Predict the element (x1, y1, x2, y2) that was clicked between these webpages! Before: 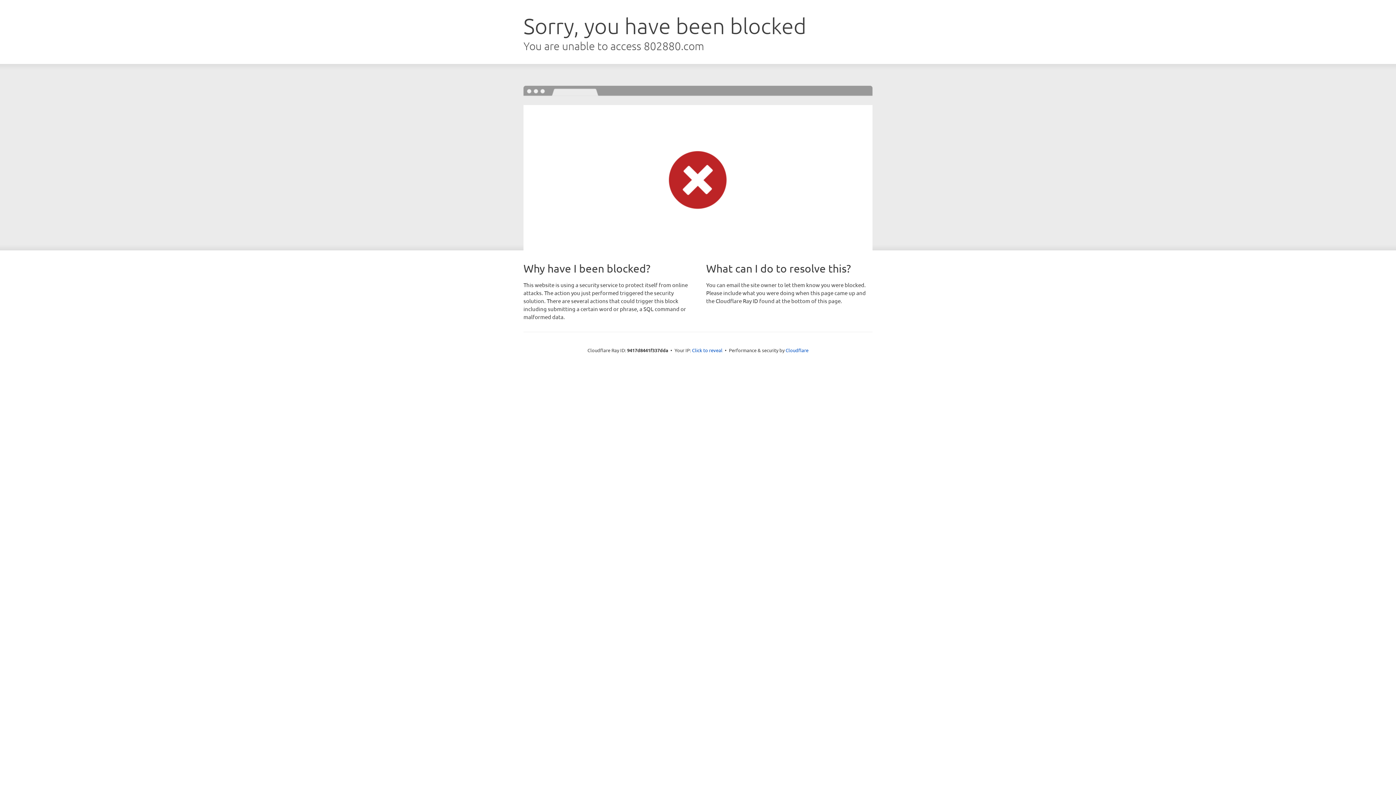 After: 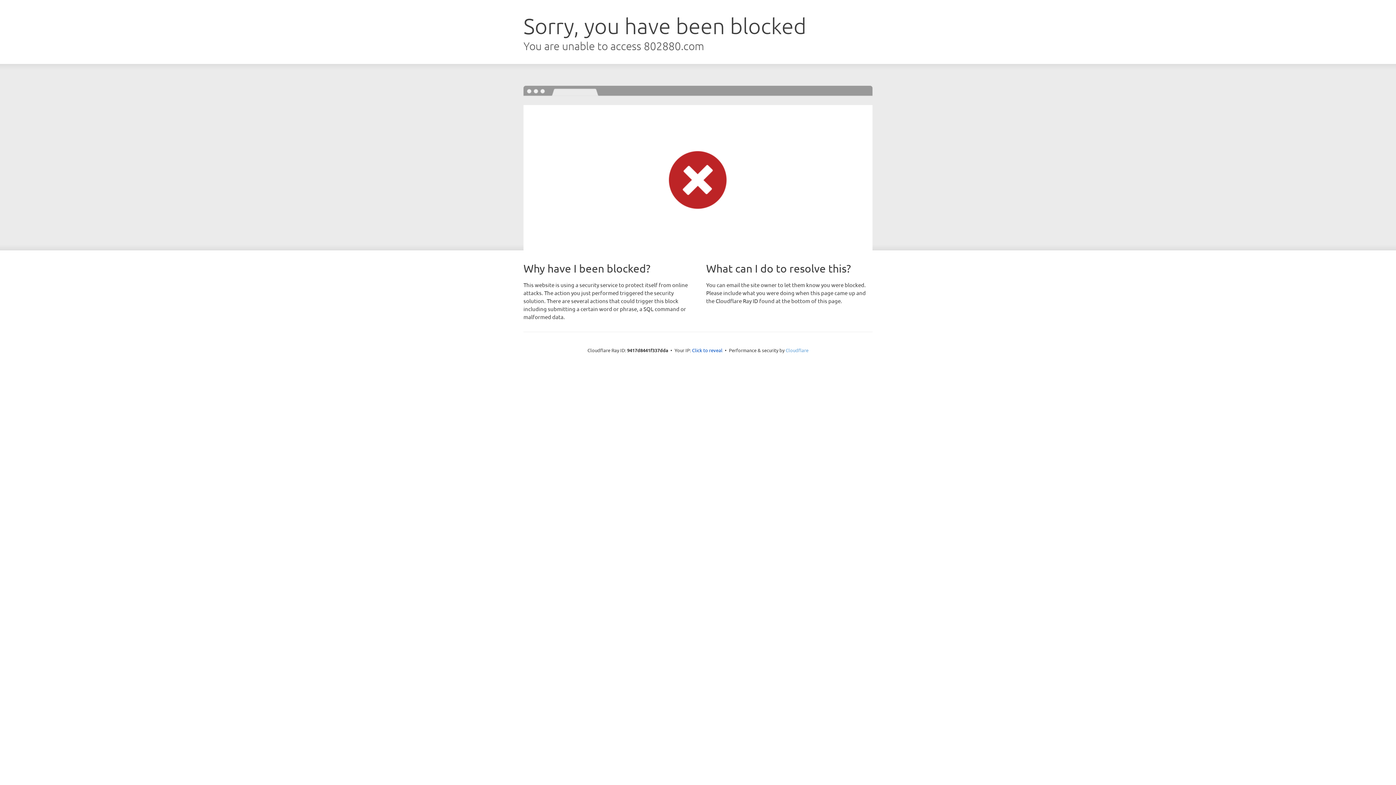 Action: bbox: (785, 347, 808, 353) label: Cloudflare